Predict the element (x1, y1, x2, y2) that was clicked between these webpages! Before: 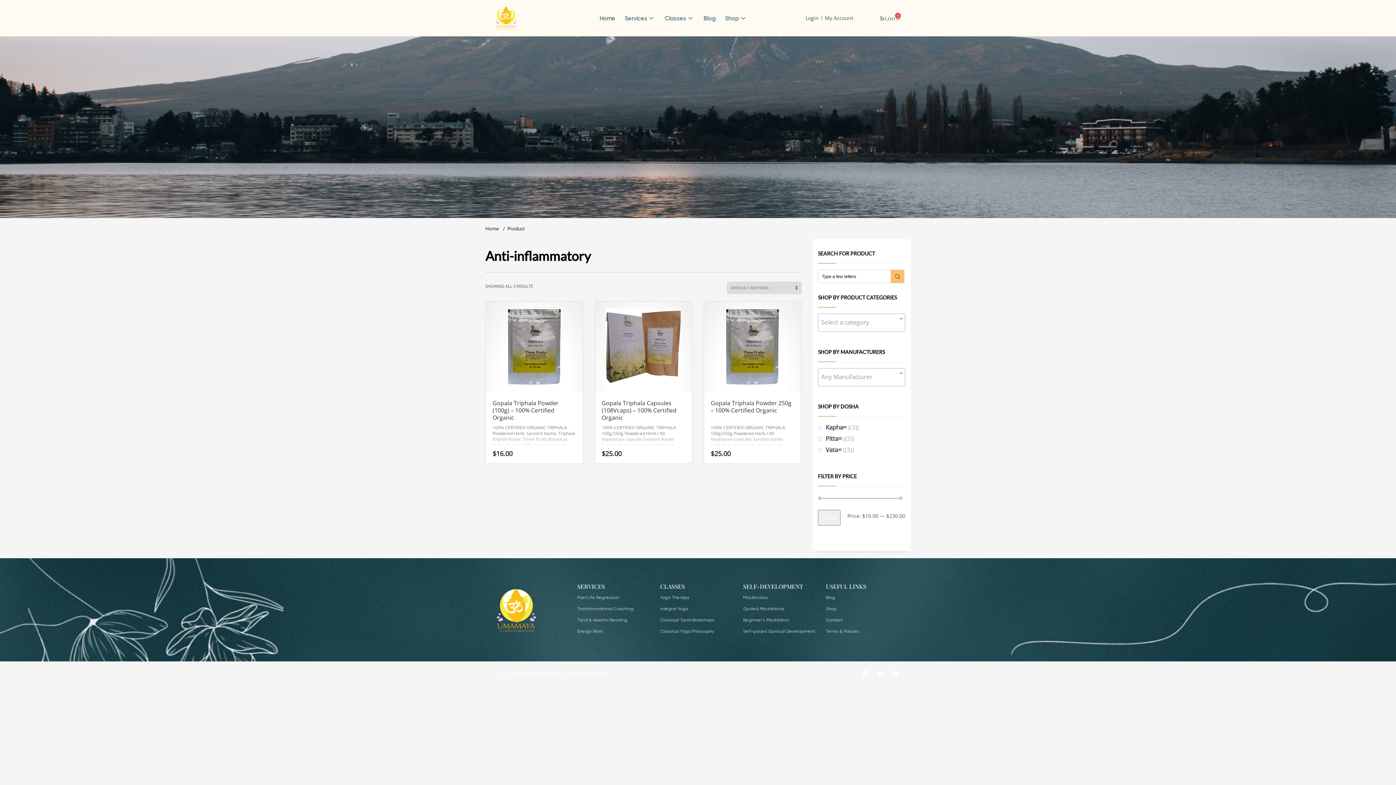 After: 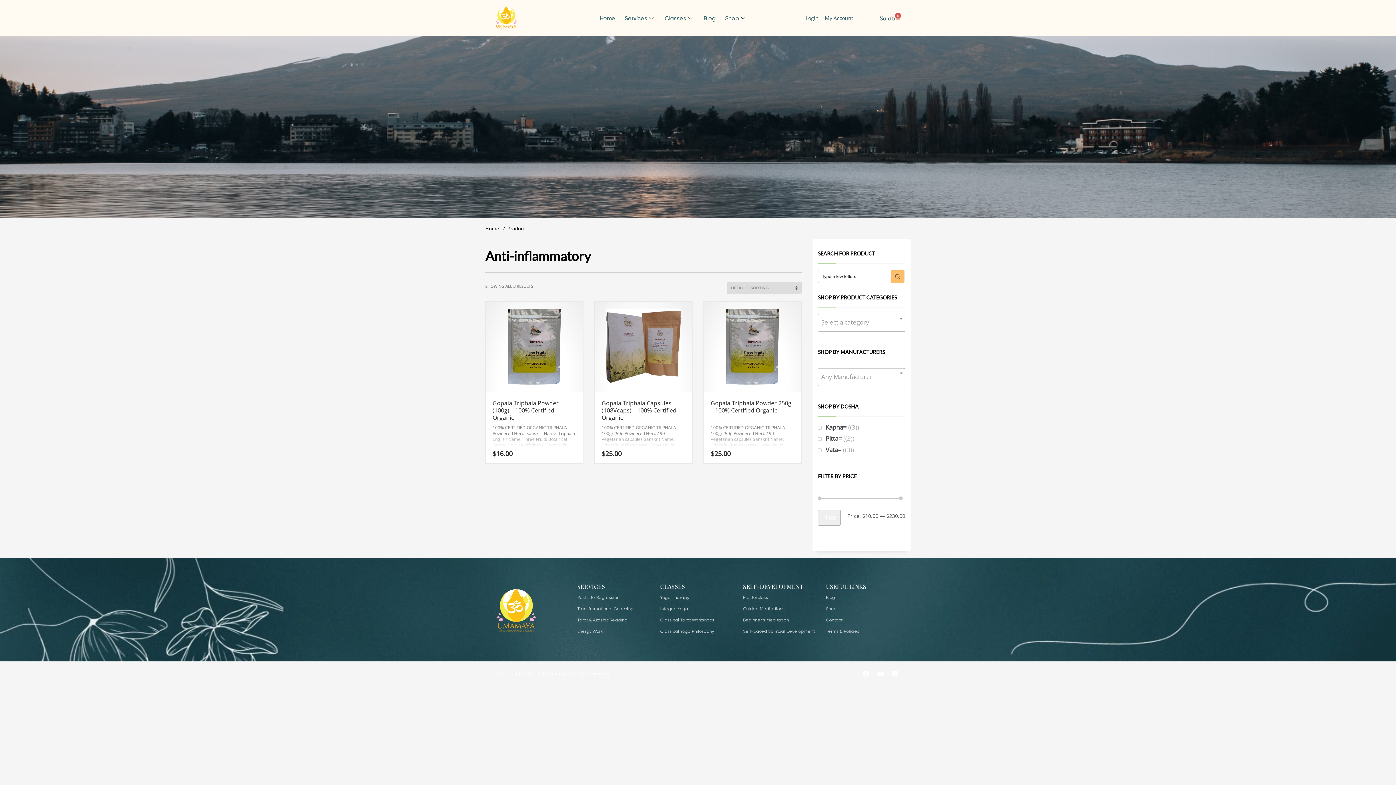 Action: bbox: (818, 510, 840, 525) label: Filter